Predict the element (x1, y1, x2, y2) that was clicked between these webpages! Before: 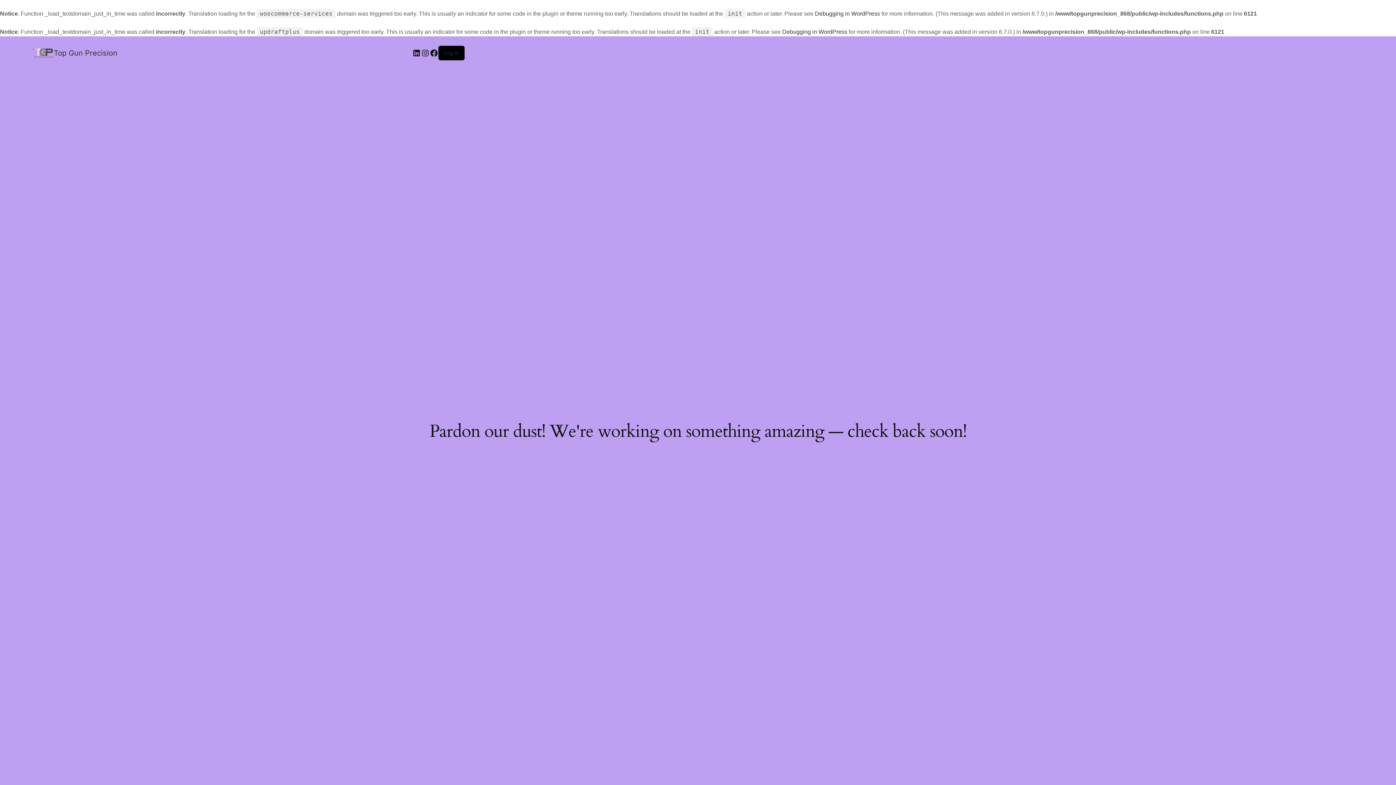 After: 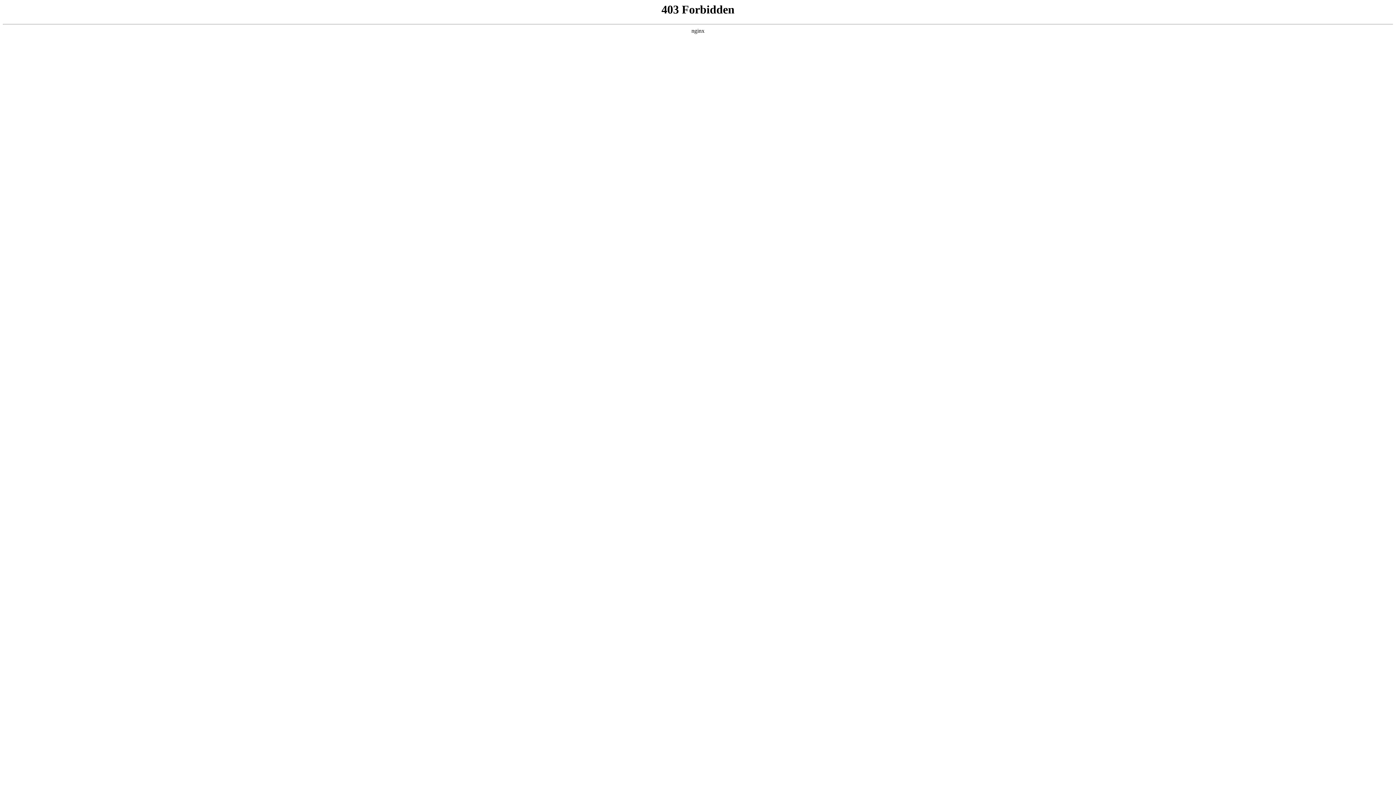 Action: label: Debugging in WordPress bbox: (815, 10, 880, 16)